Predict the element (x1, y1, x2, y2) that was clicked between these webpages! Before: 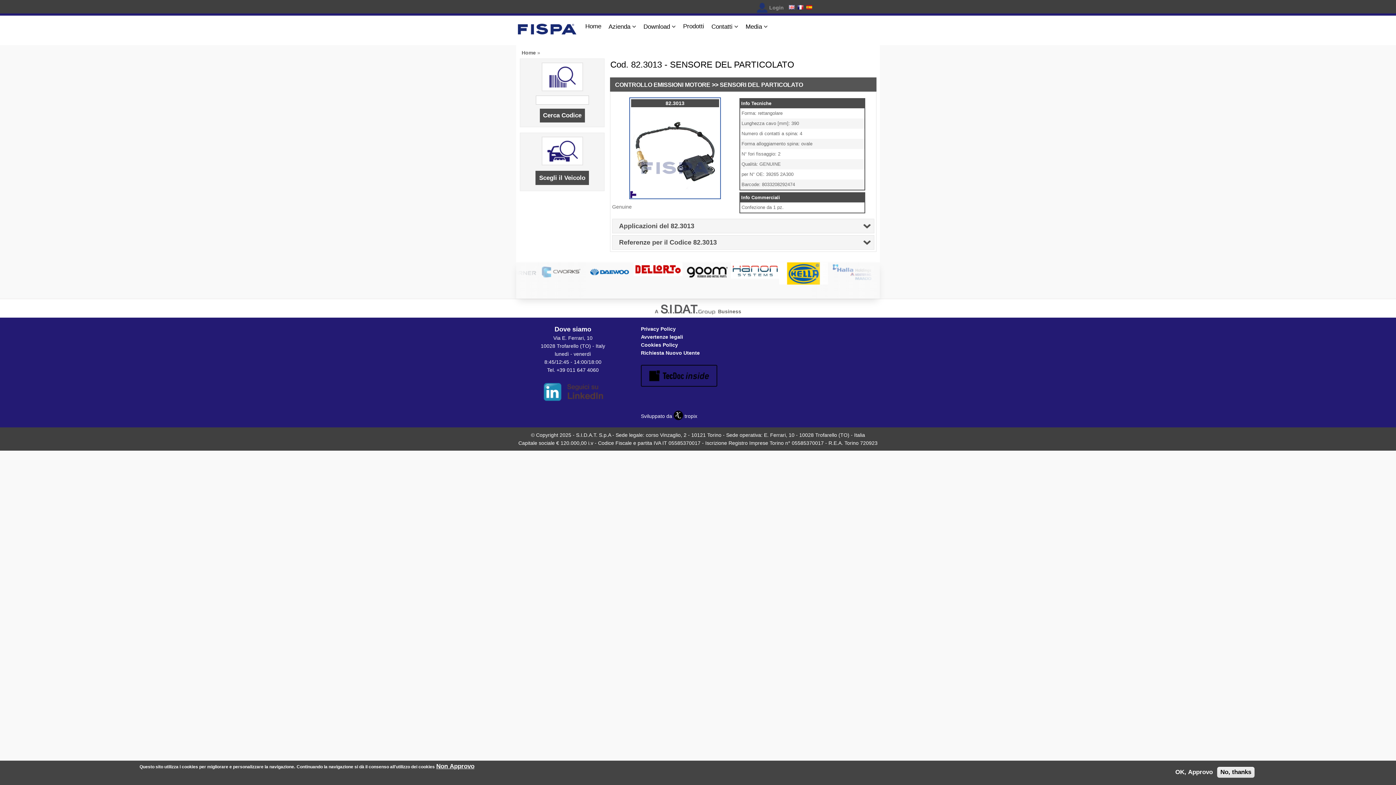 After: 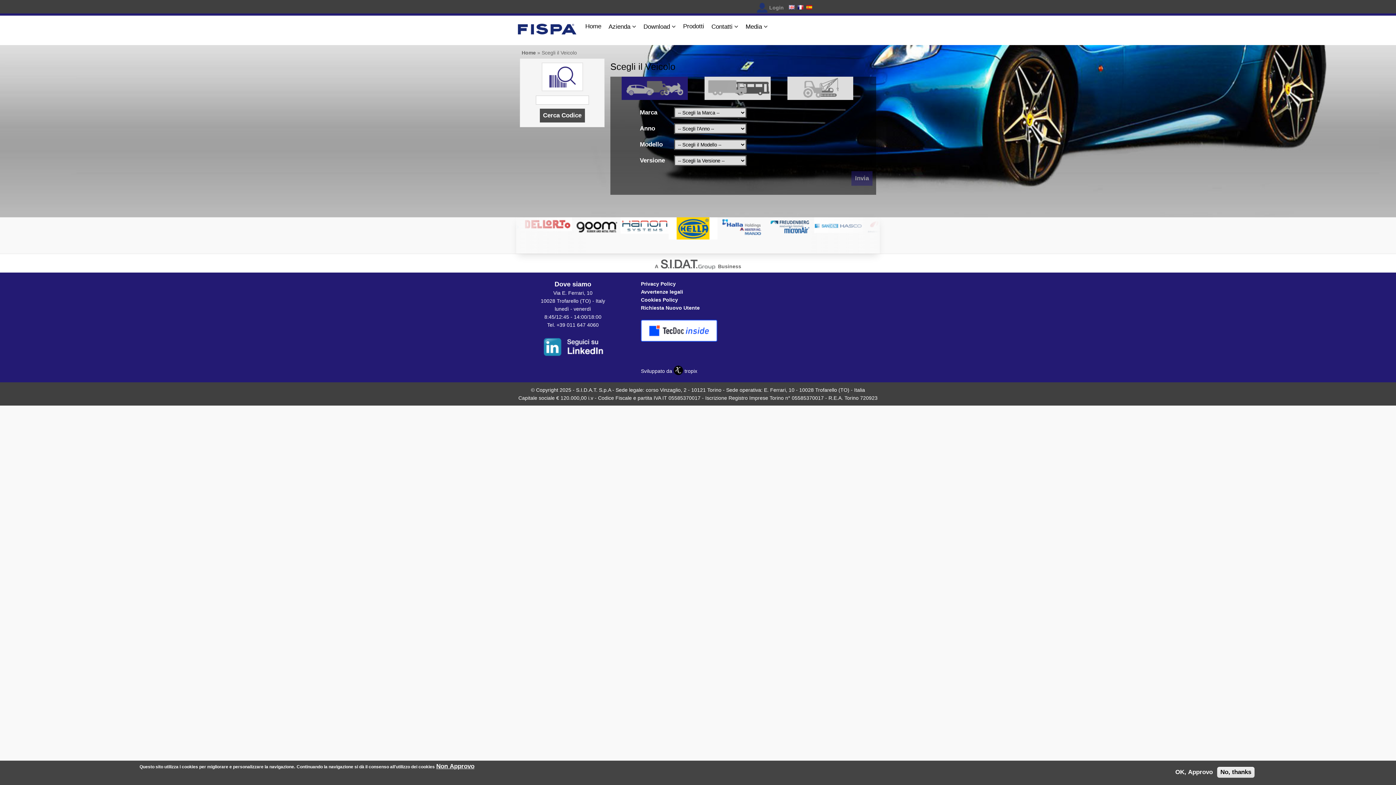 Action: label: Scegli il Veicolo bbox: (535, 170, 589, 185)